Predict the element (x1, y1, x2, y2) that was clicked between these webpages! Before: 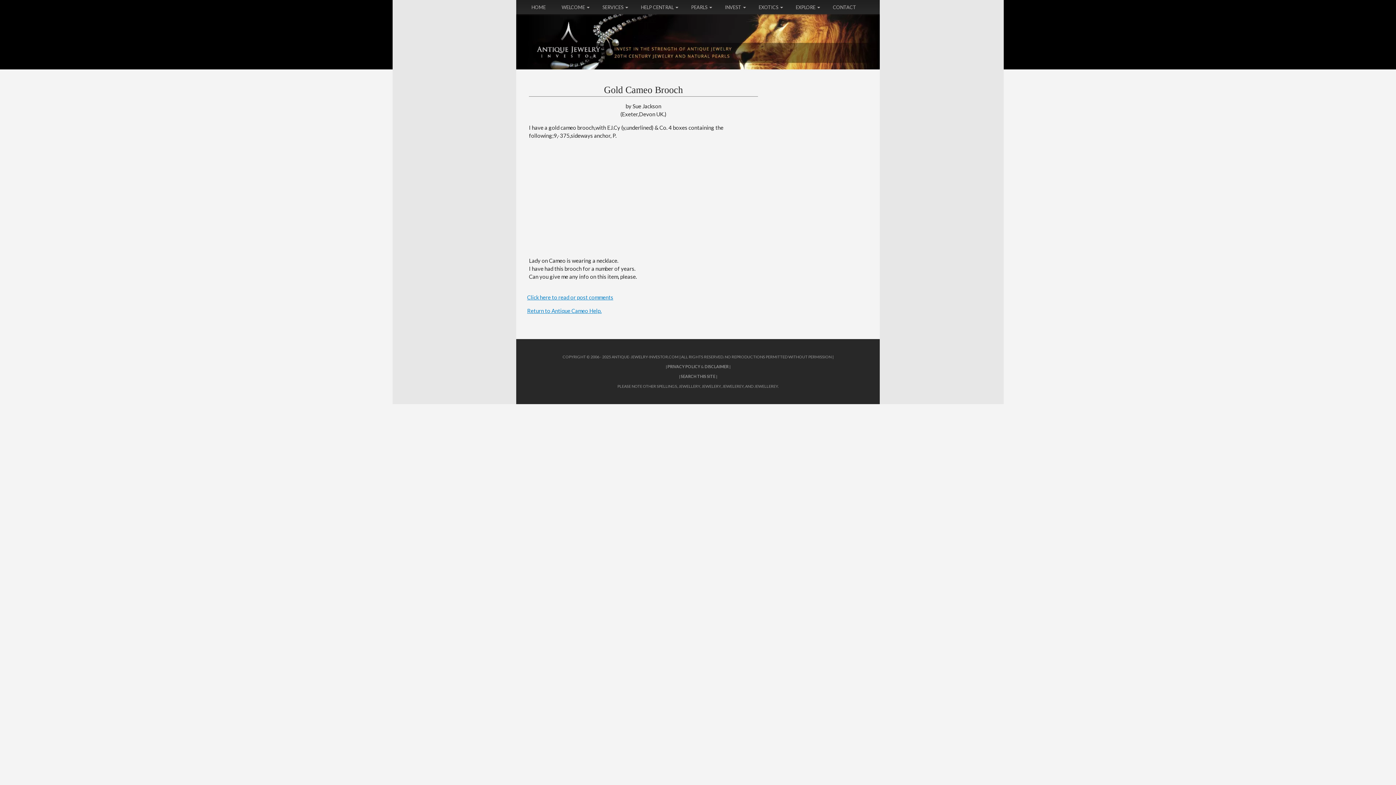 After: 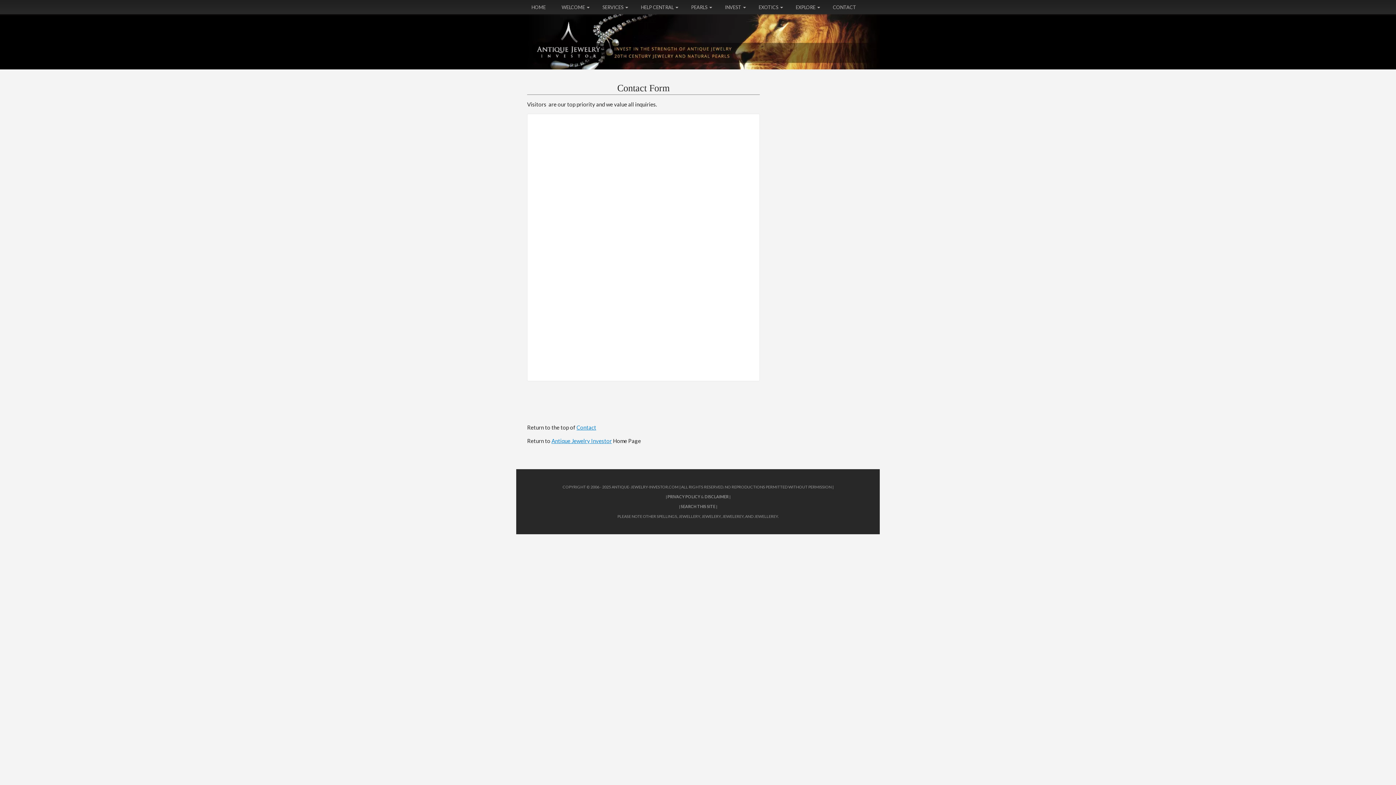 Action: label: CONTACT bbox: (825, 0, 864, 14)